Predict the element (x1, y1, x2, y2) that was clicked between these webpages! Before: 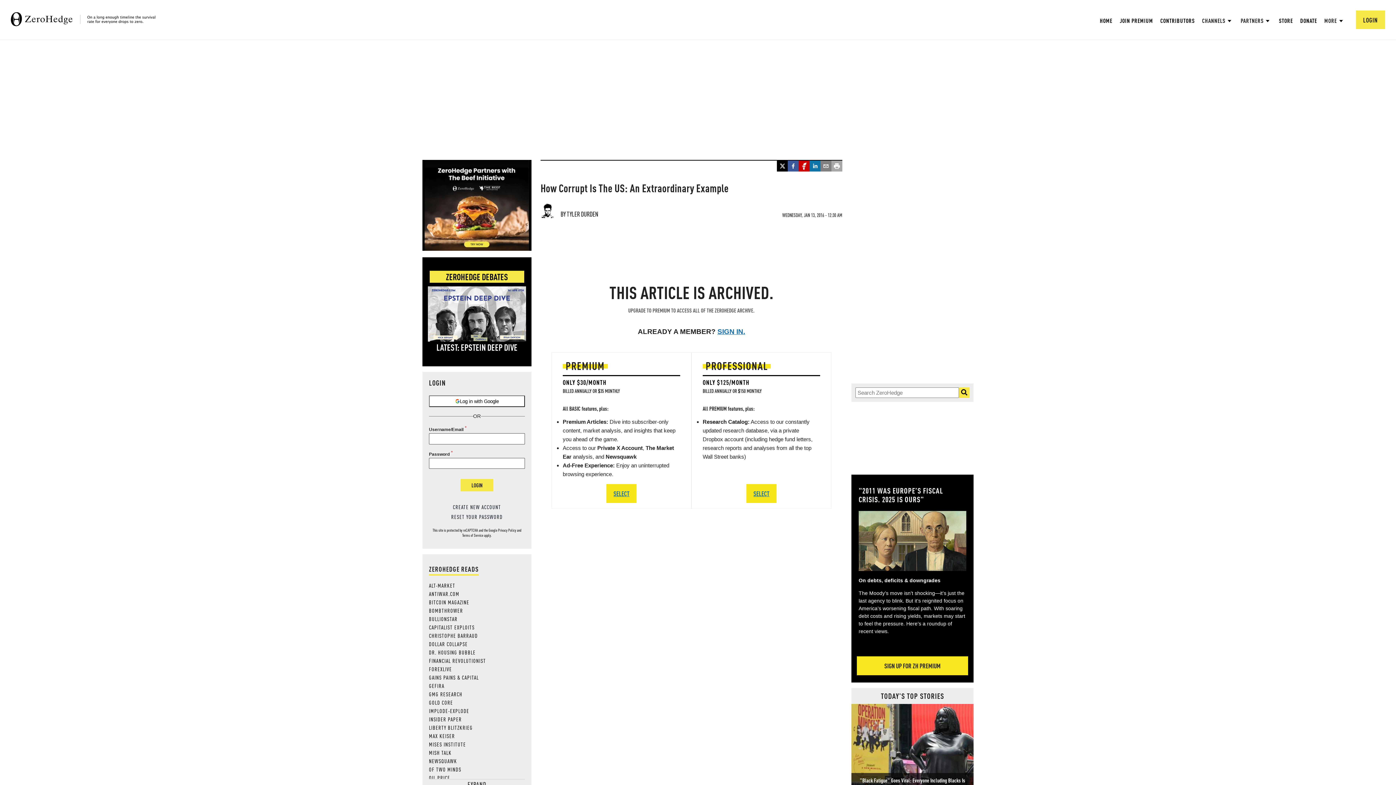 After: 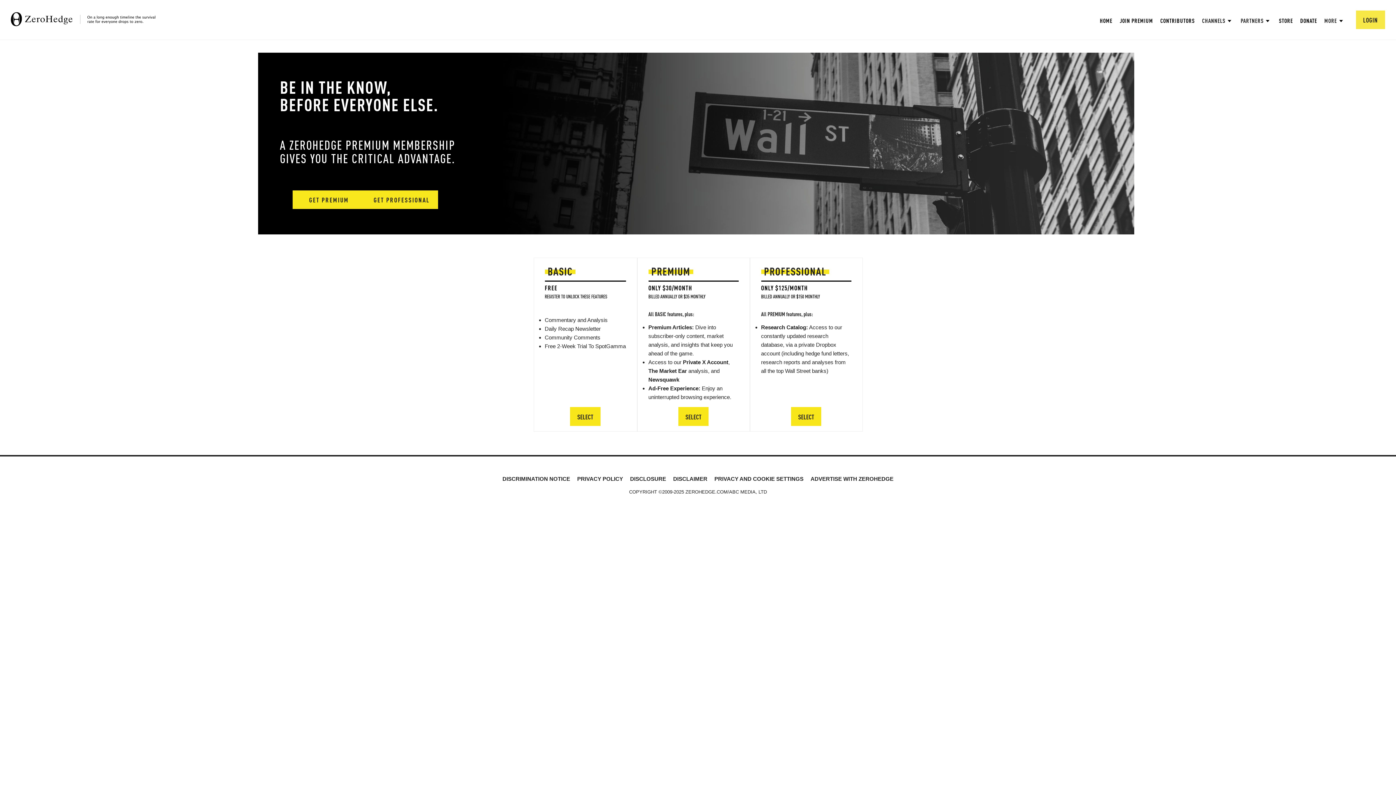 Action: bbox: (429, 503, 525, 510) label: CREATE NEW ACCOUNT